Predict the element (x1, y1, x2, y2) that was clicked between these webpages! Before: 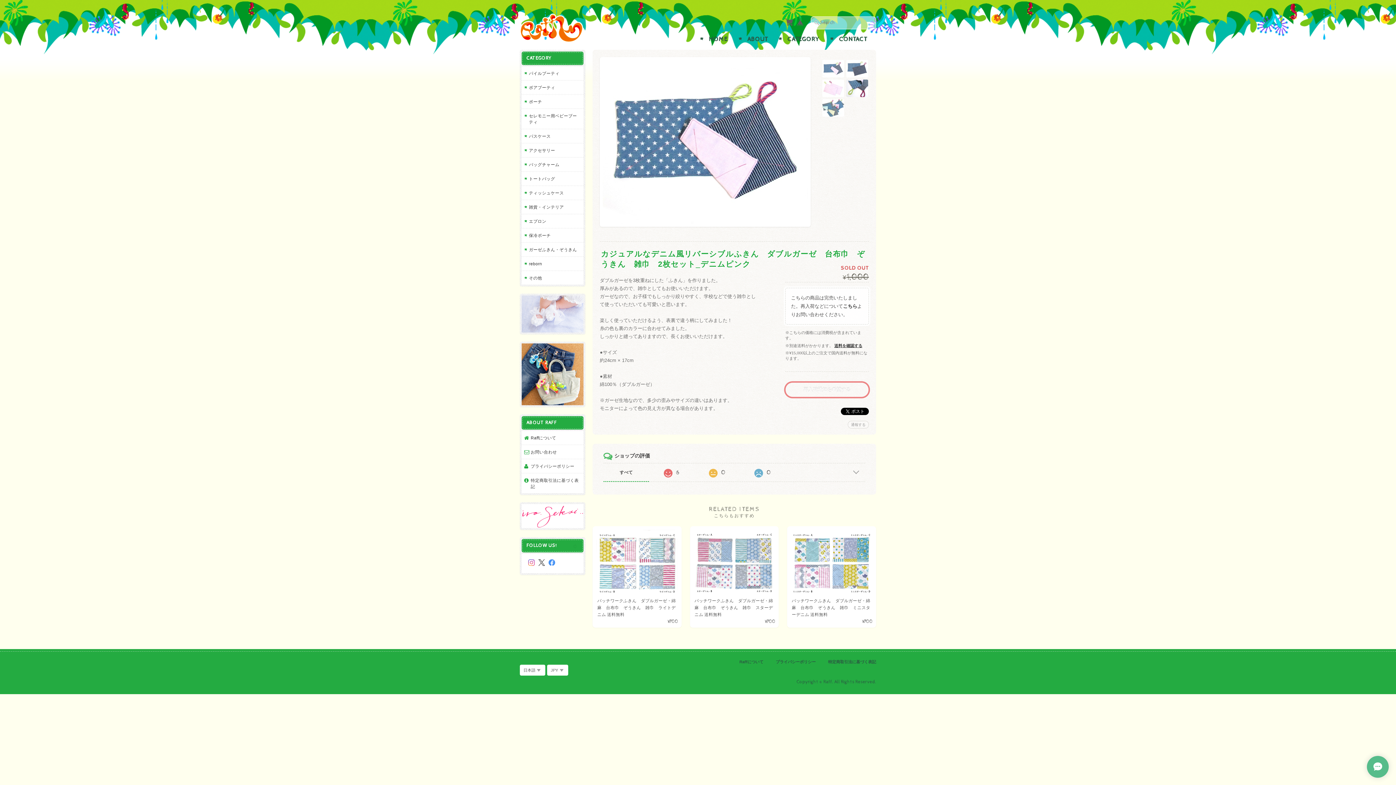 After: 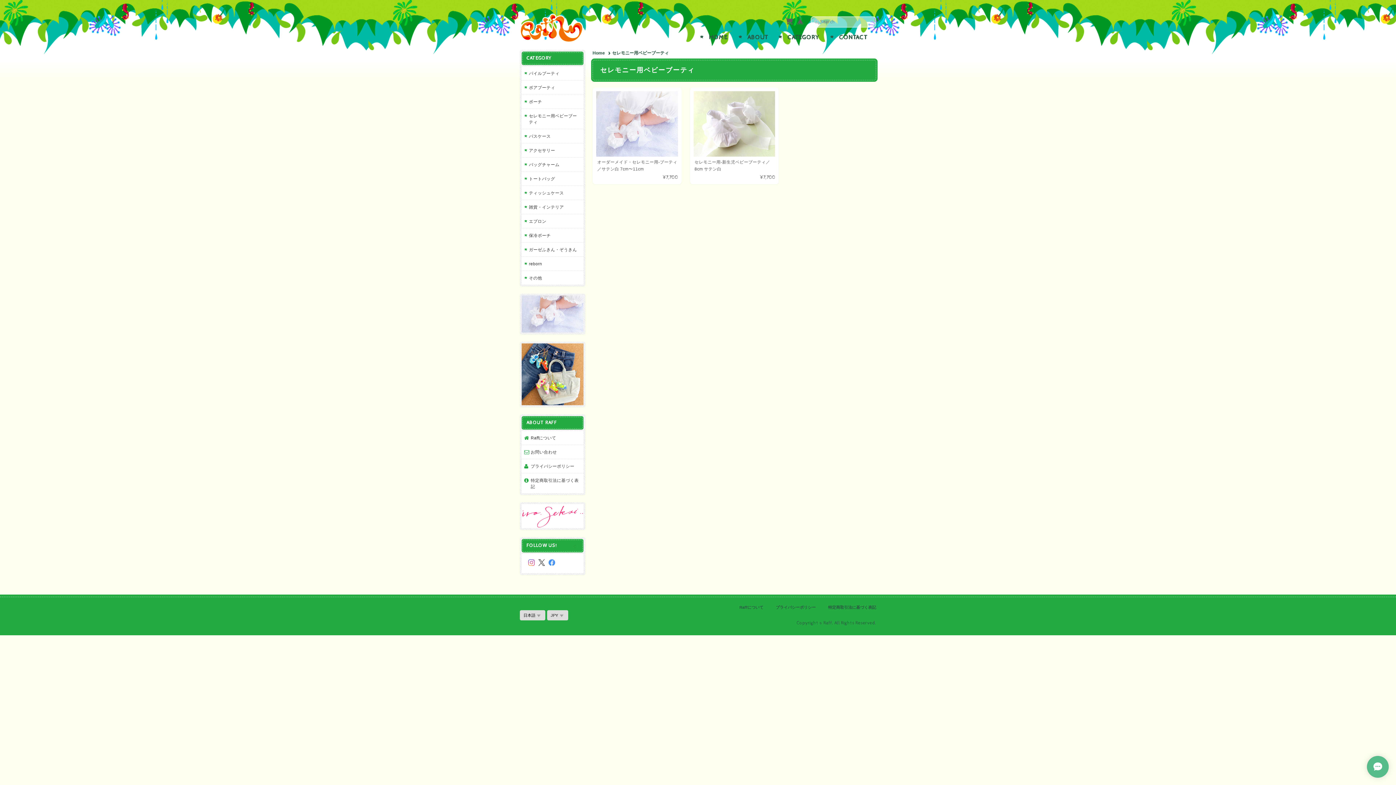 Action: bbox: (521, 295, 583, 332)